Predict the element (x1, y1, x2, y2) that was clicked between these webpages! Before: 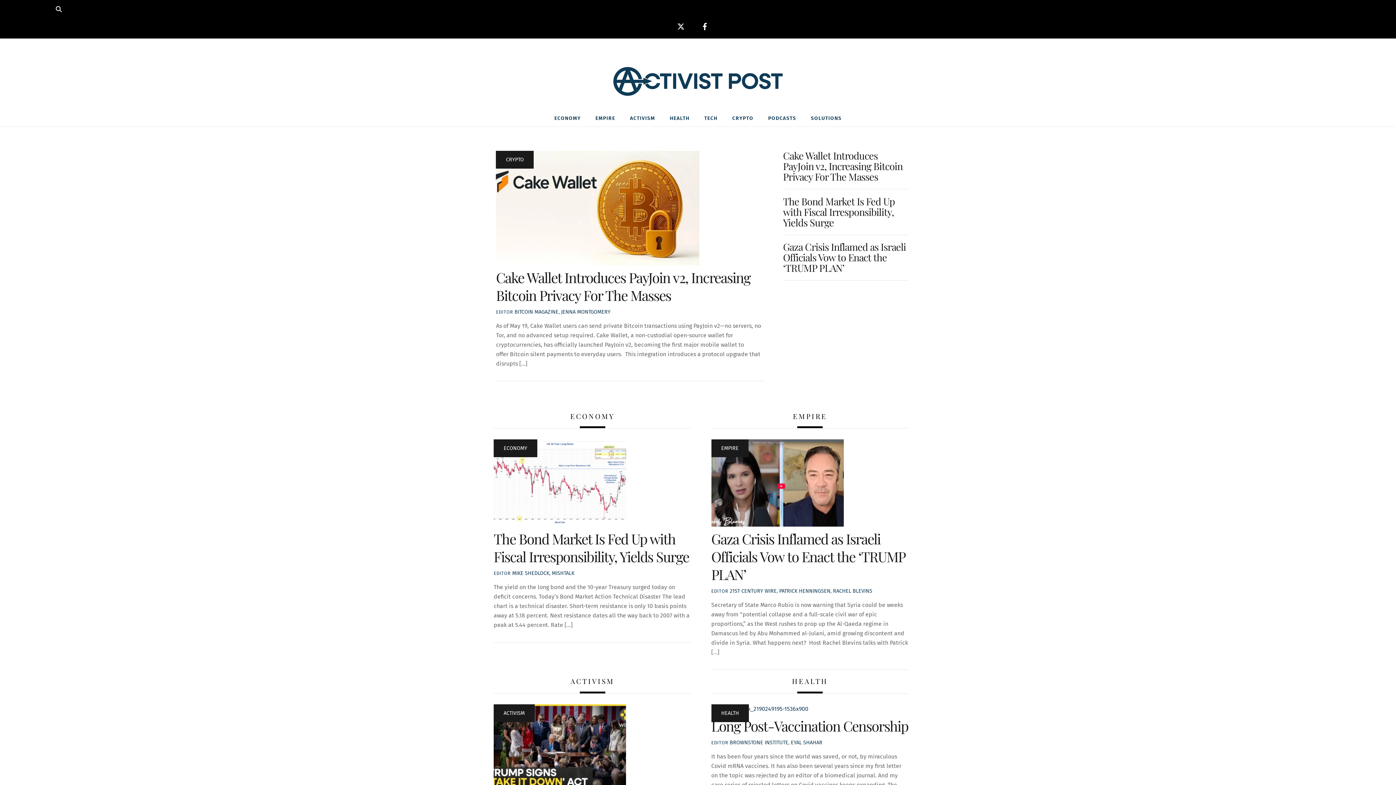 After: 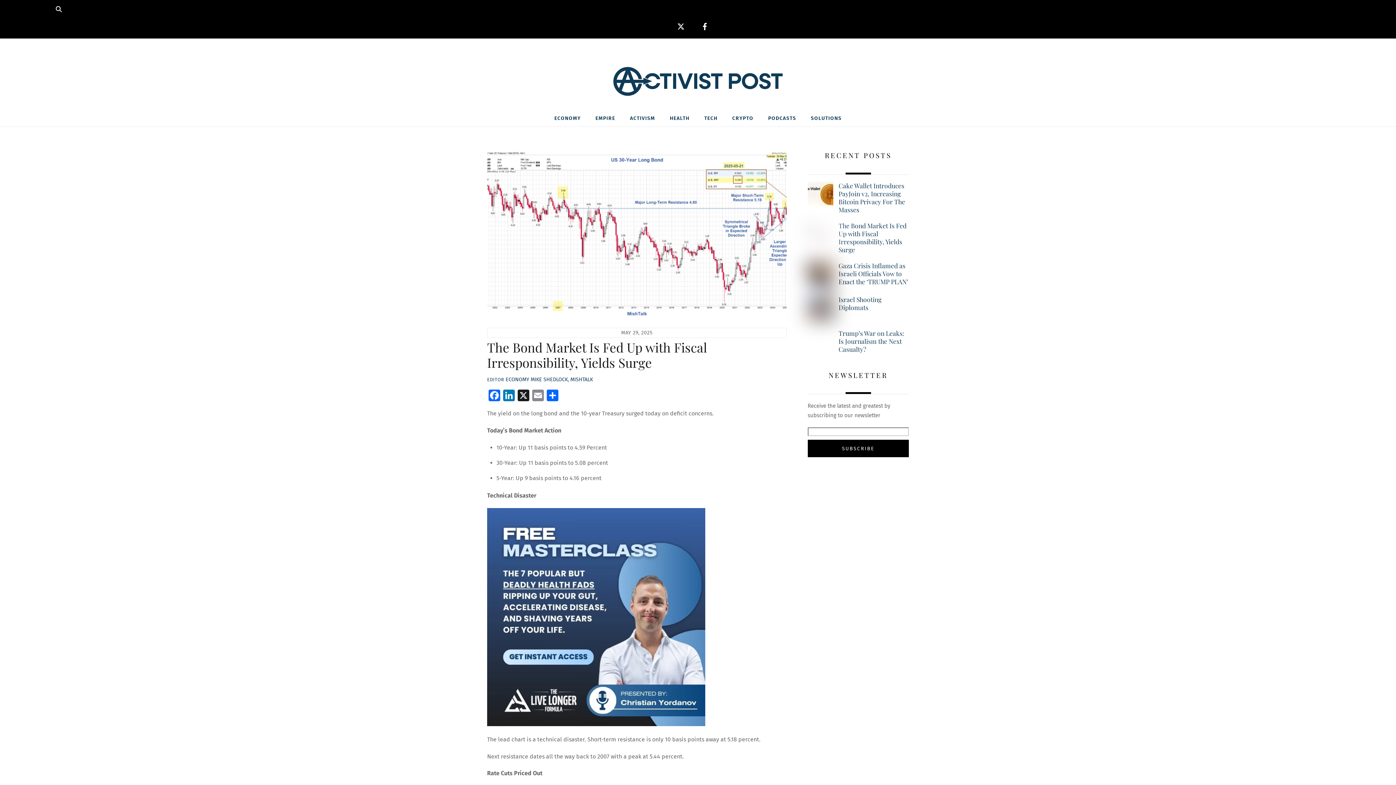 Action: bbox: (493, 529, 689, 566) label: The Bond Market Is Fed Up with Fiscal Irresponsibility, Yields Surge